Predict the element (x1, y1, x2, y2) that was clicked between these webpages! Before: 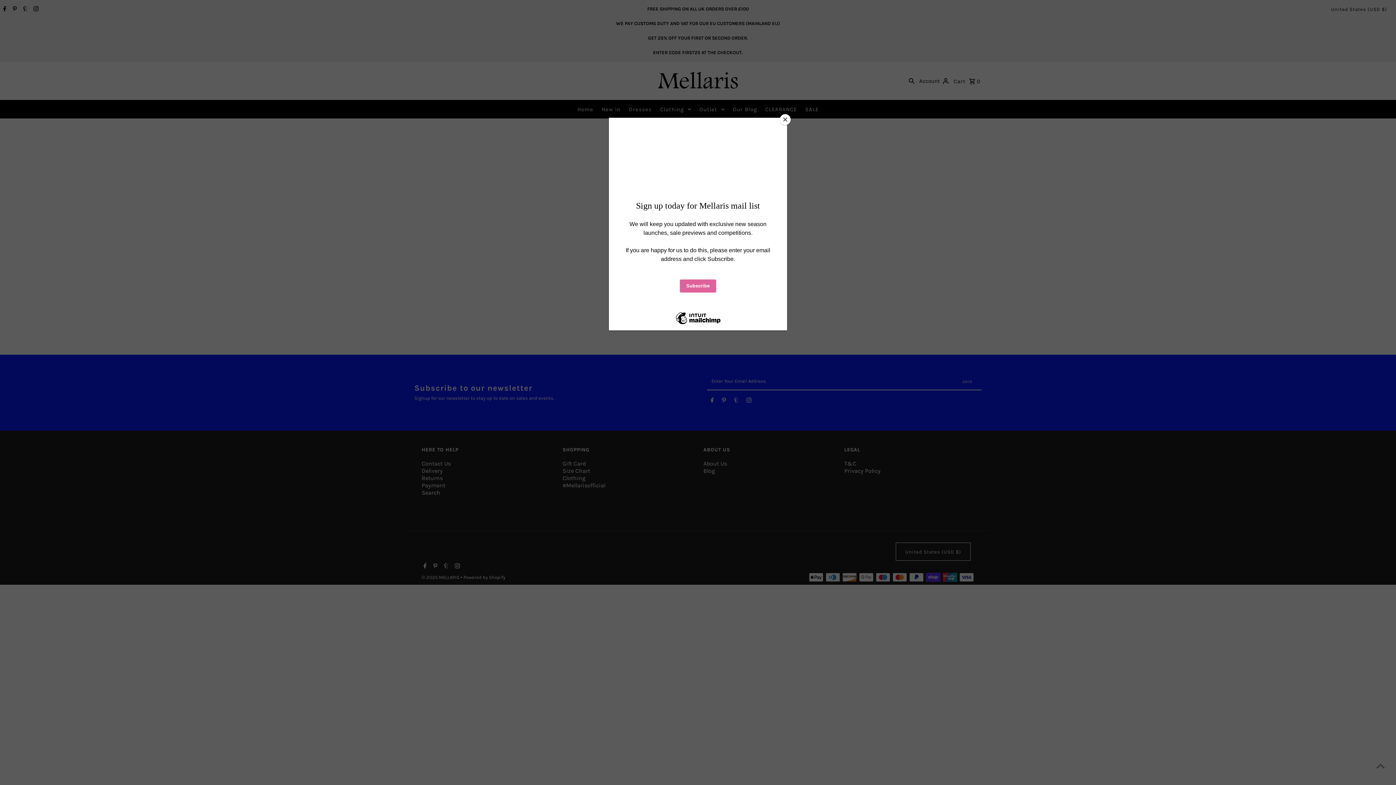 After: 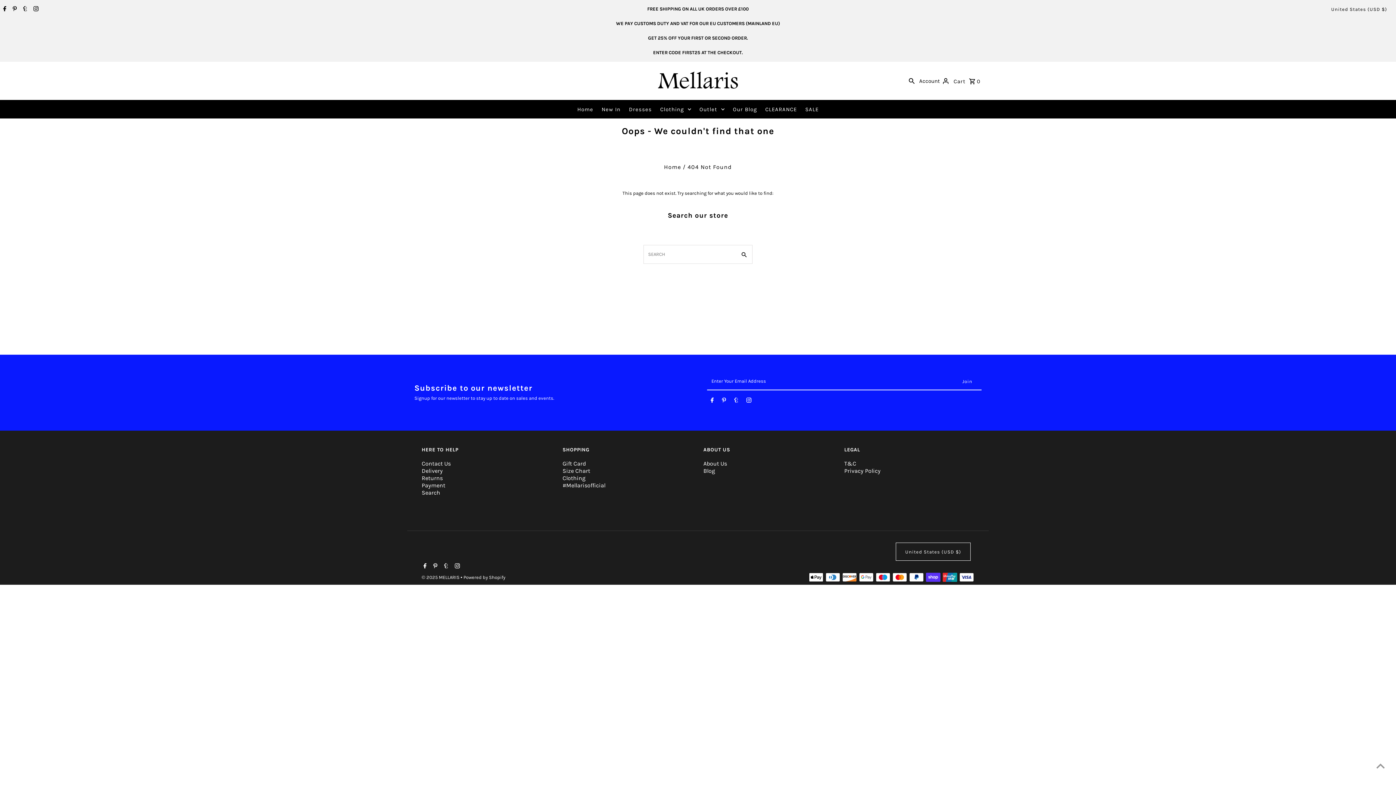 Action: bbox: (780, 114, 790, 125) label: Close